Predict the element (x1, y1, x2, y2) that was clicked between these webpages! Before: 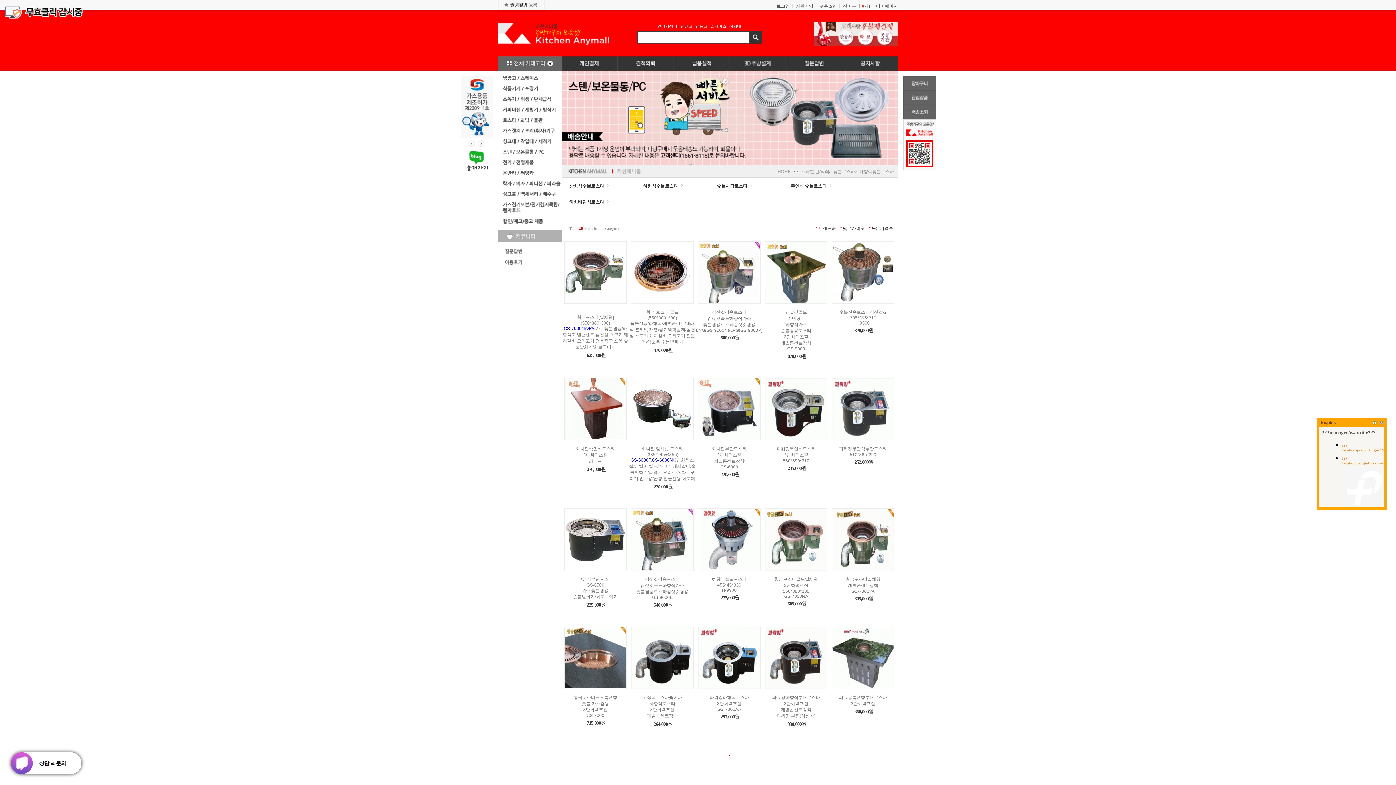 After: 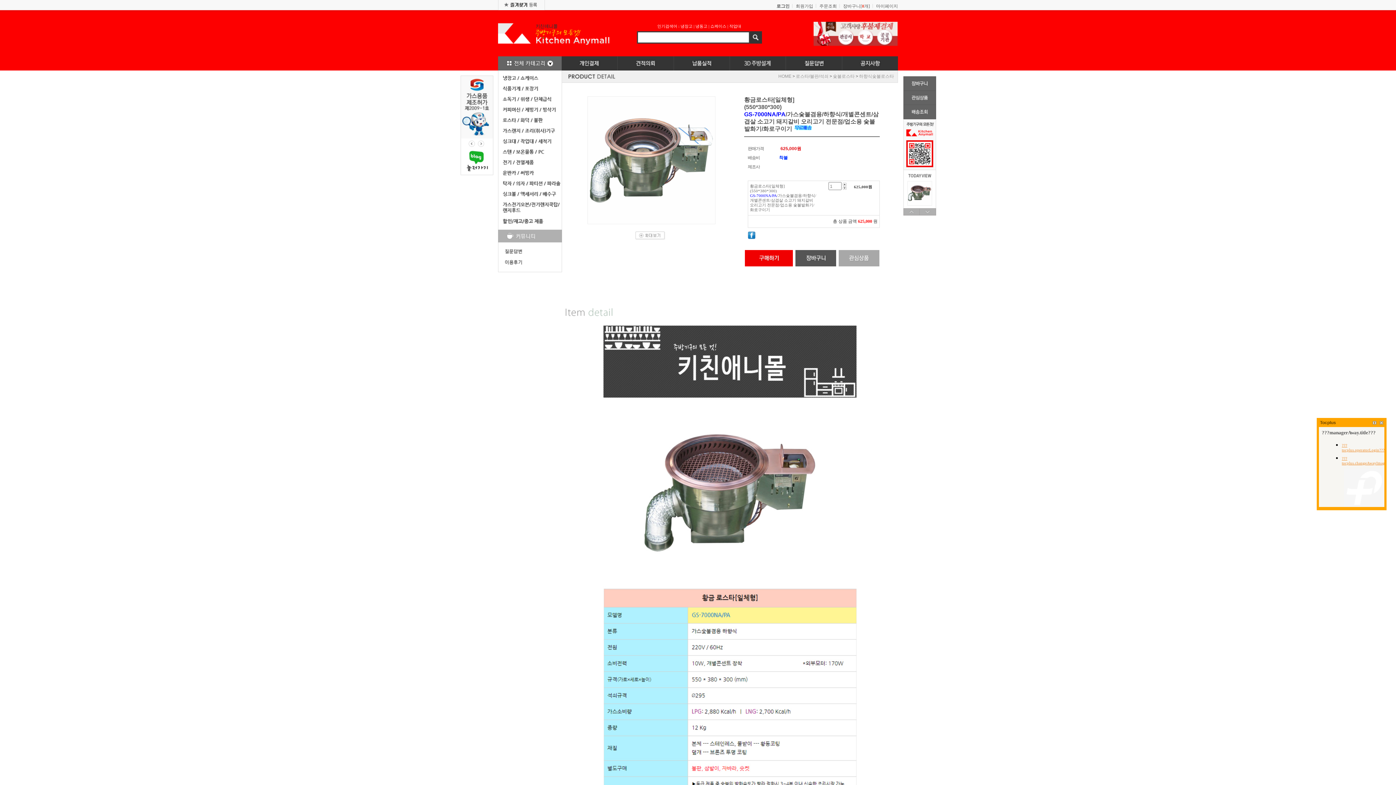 Action: bbox: (564, 241, 626, 246)